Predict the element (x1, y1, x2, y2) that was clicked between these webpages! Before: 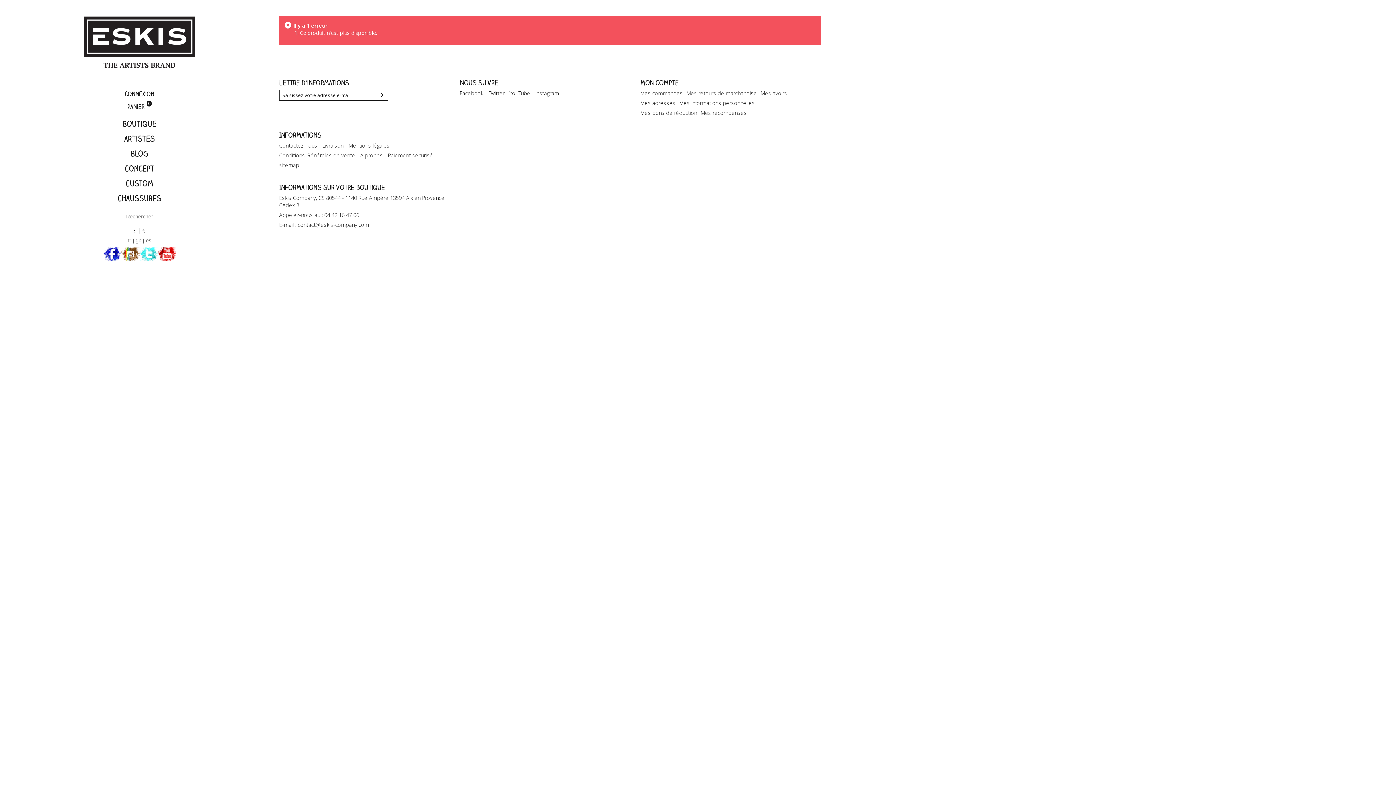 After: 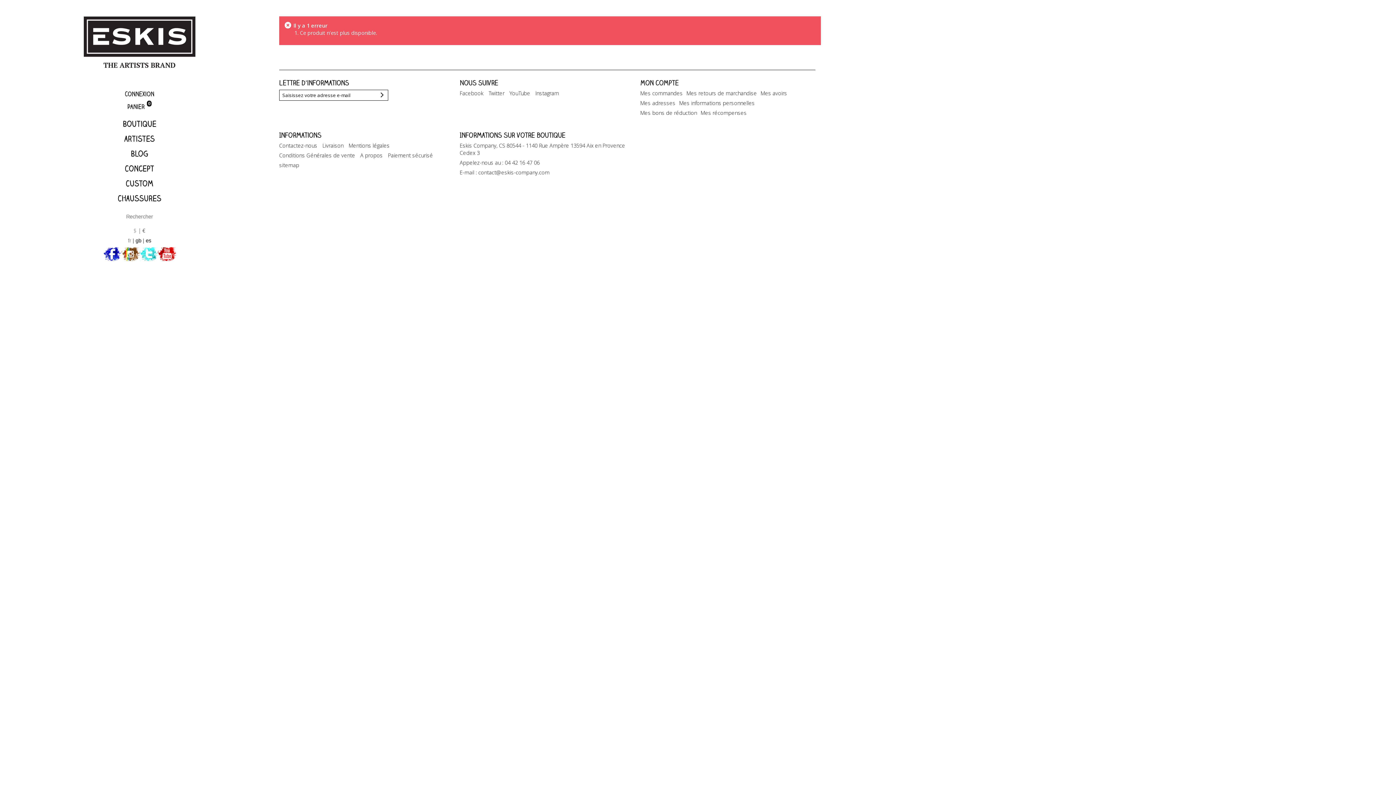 Action: bbox: (133, 227, 138, 234) label: $ 